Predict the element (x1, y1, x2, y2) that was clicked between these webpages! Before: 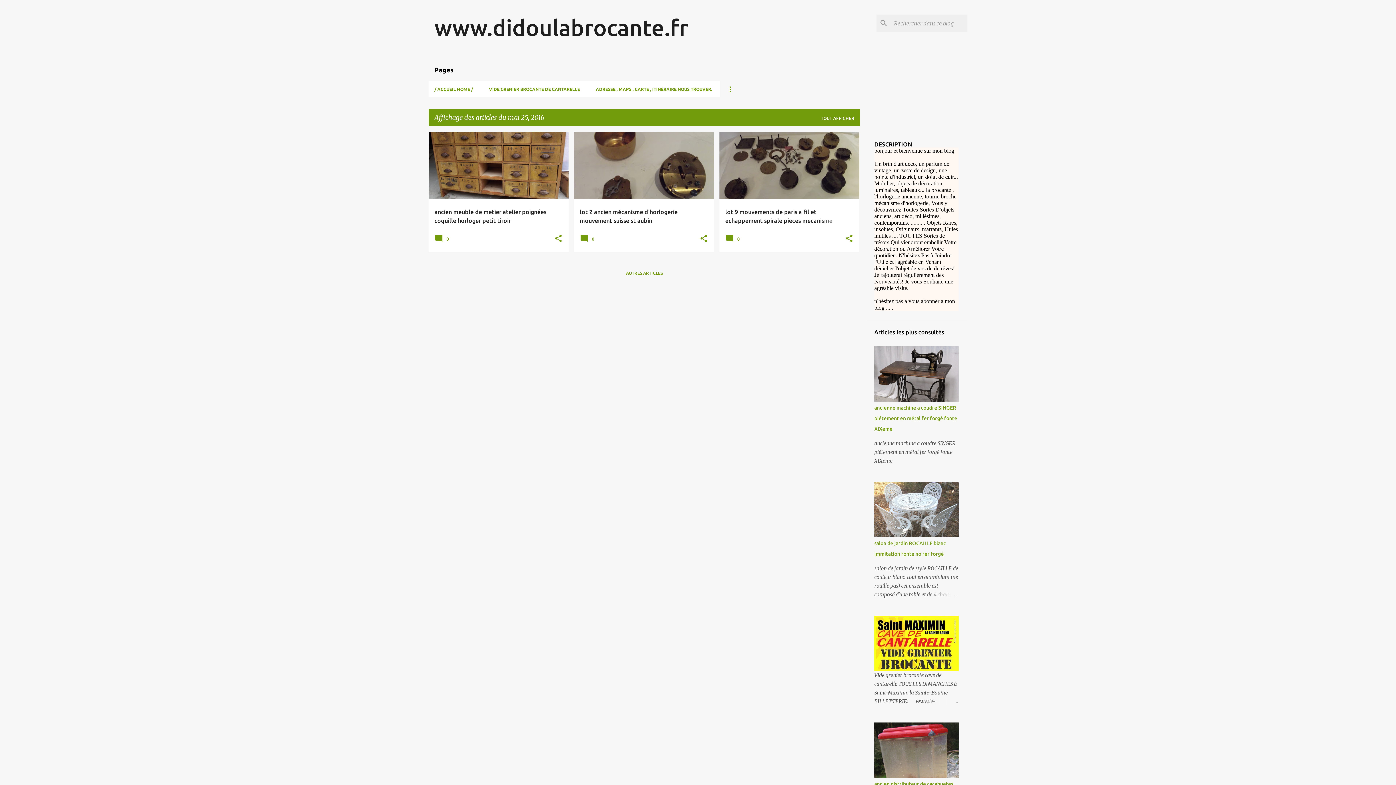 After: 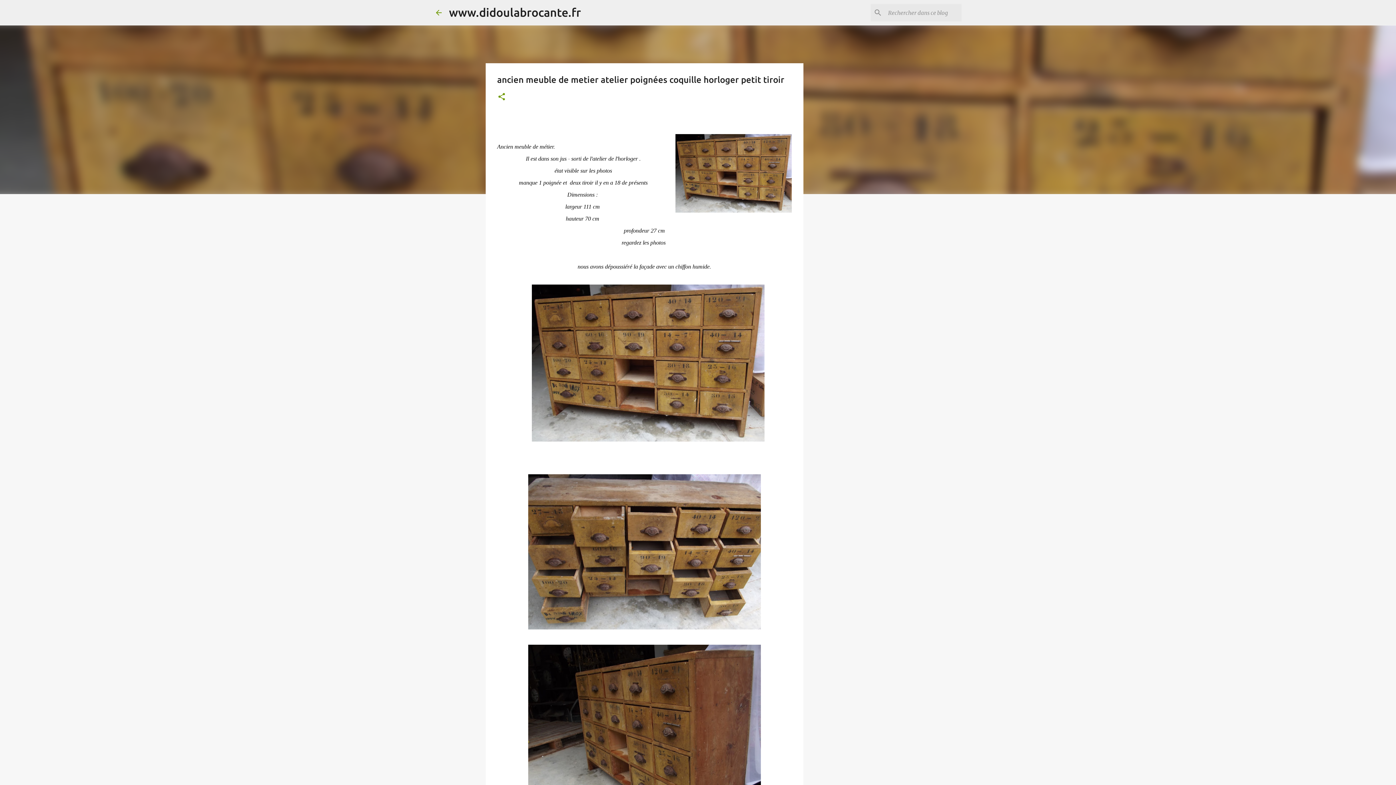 Action: label: ancien meuble de metier atelier poignées coquille horloger petit tiroir bbox: (428, 100, 568, 332)